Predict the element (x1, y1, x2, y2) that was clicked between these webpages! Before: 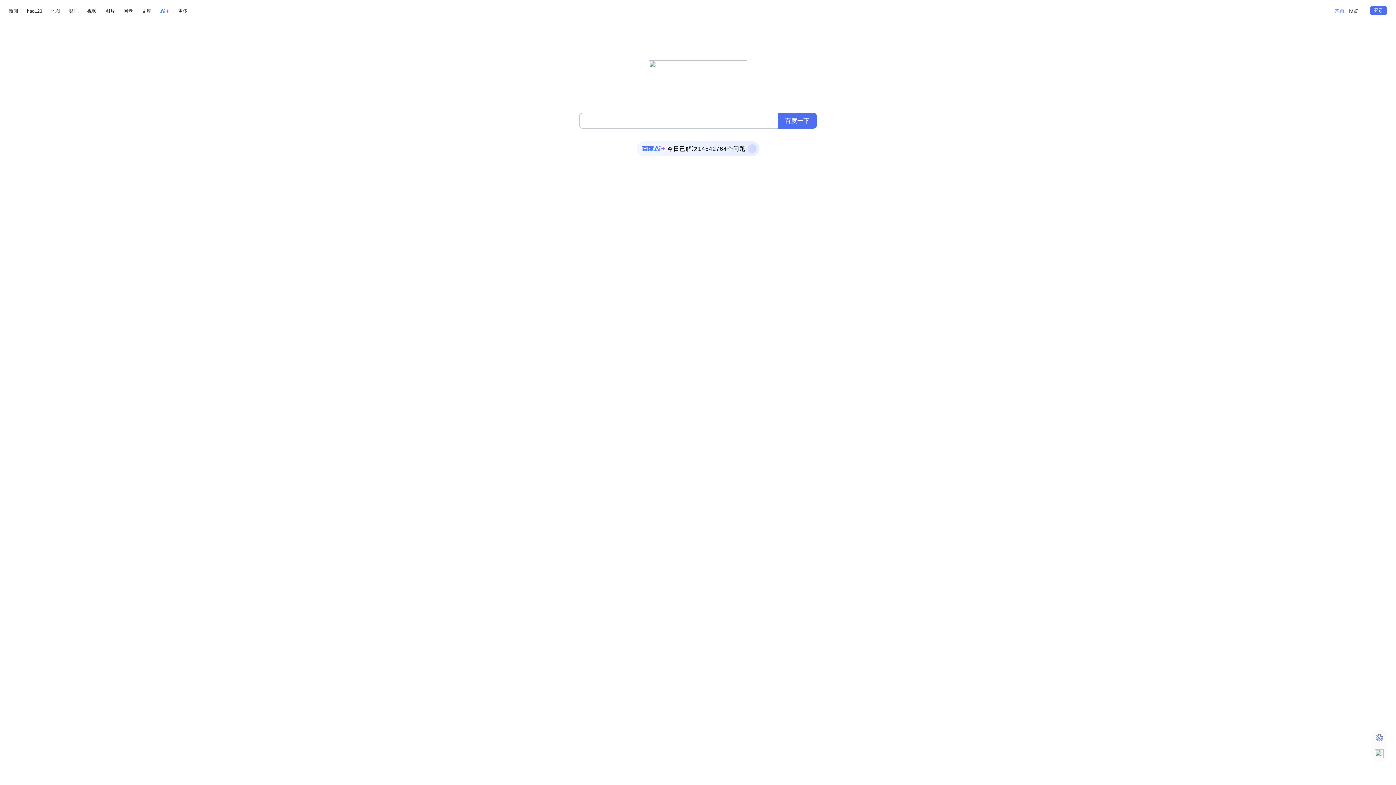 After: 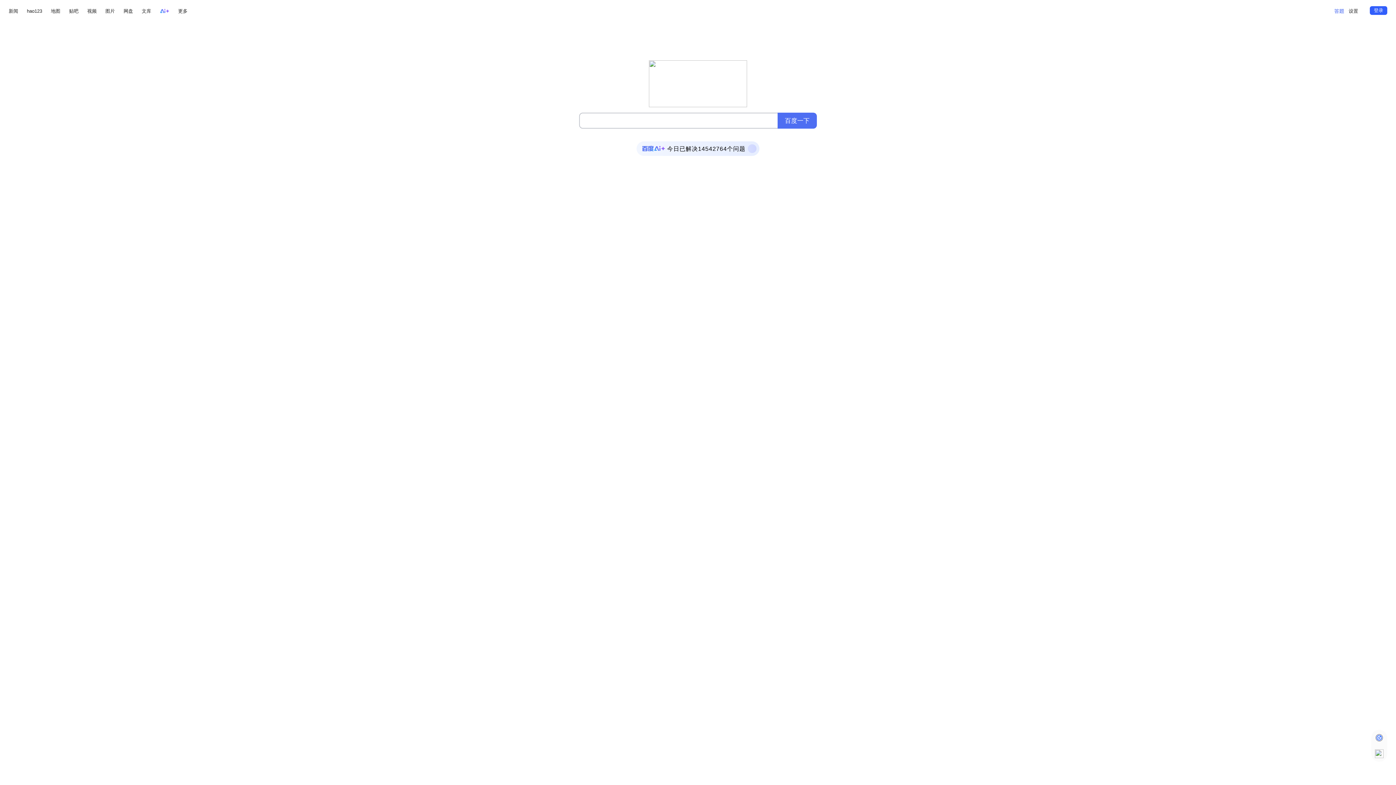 Action: bbox: (1370, 6, 1387, 14) label: 登录